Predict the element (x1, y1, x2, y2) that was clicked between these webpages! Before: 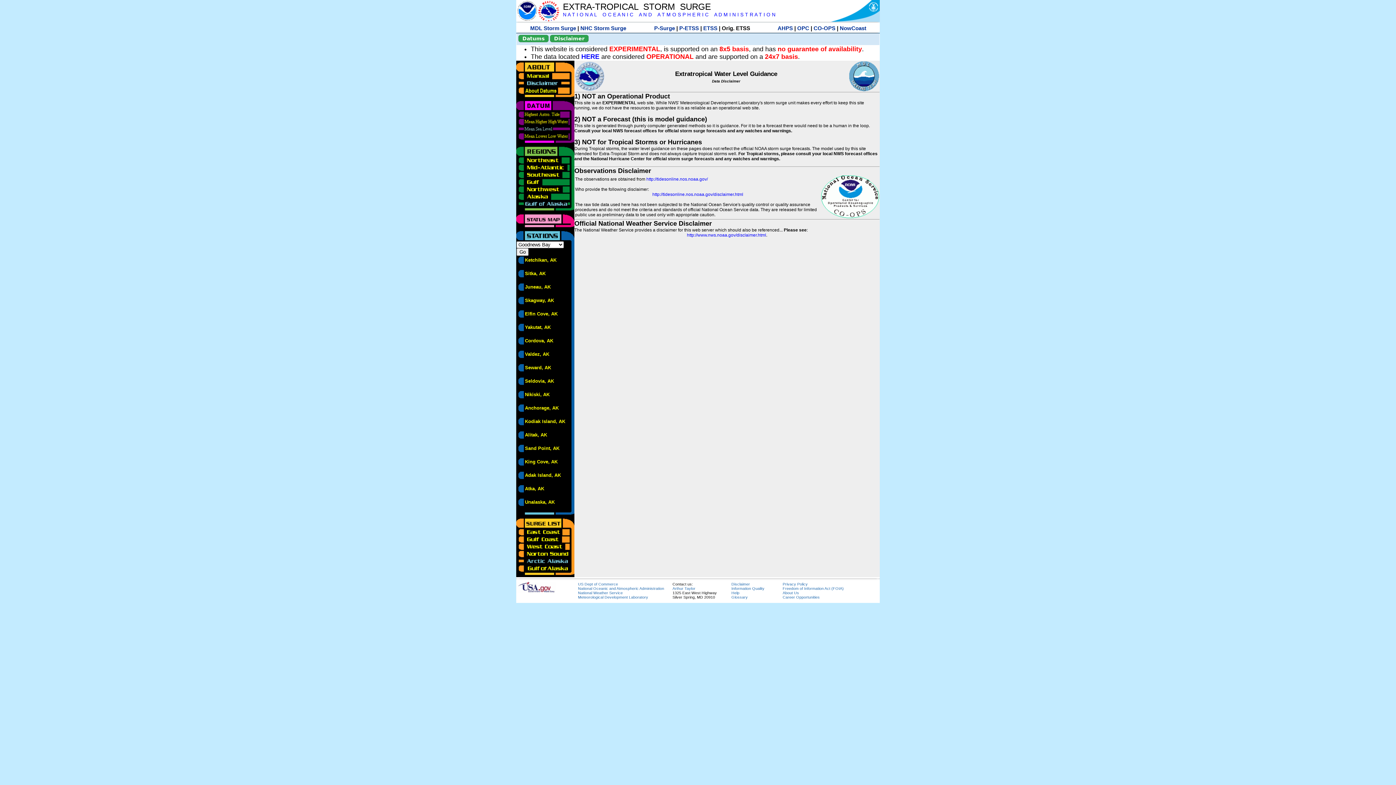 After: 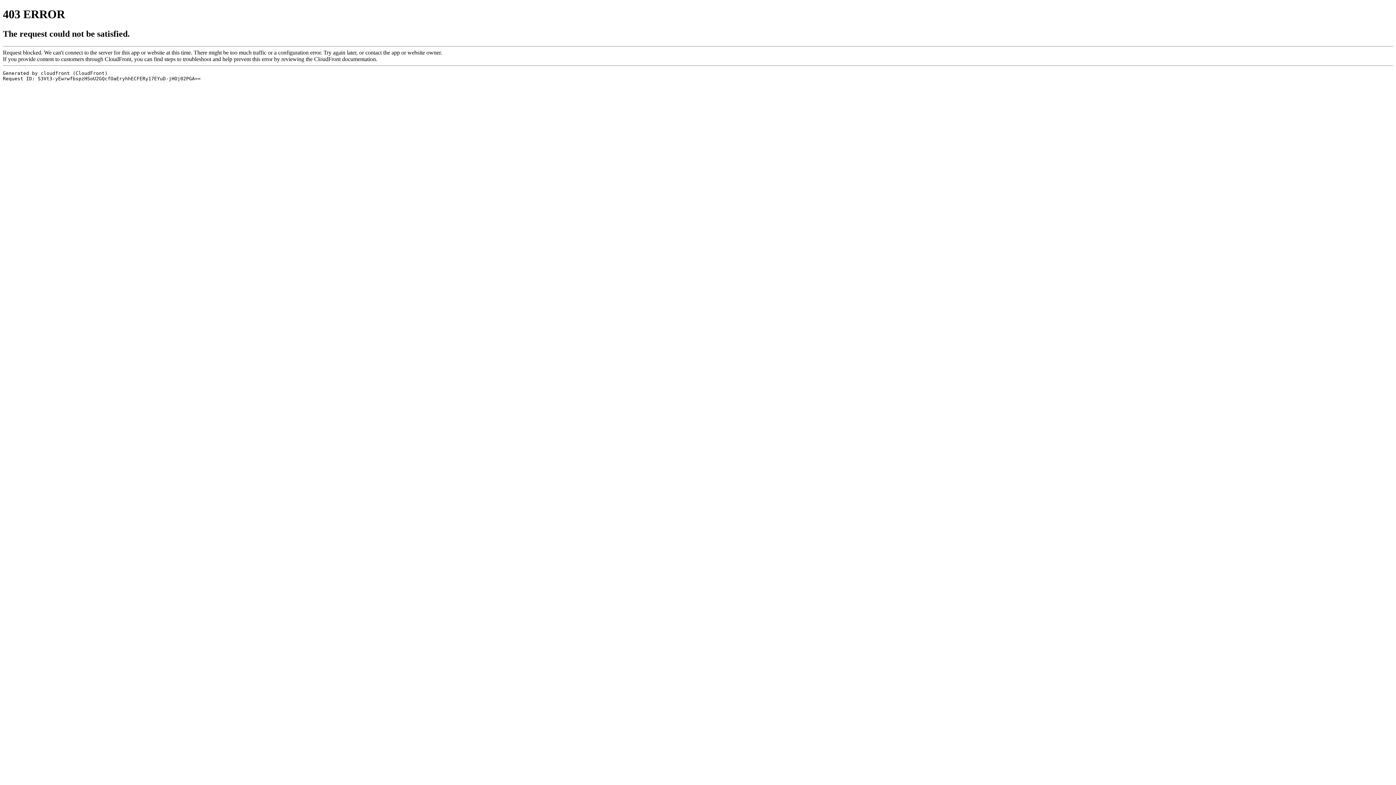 Action: bbox: (782, 586, 844, 590) label: Freedom of Information Act (FOIA)